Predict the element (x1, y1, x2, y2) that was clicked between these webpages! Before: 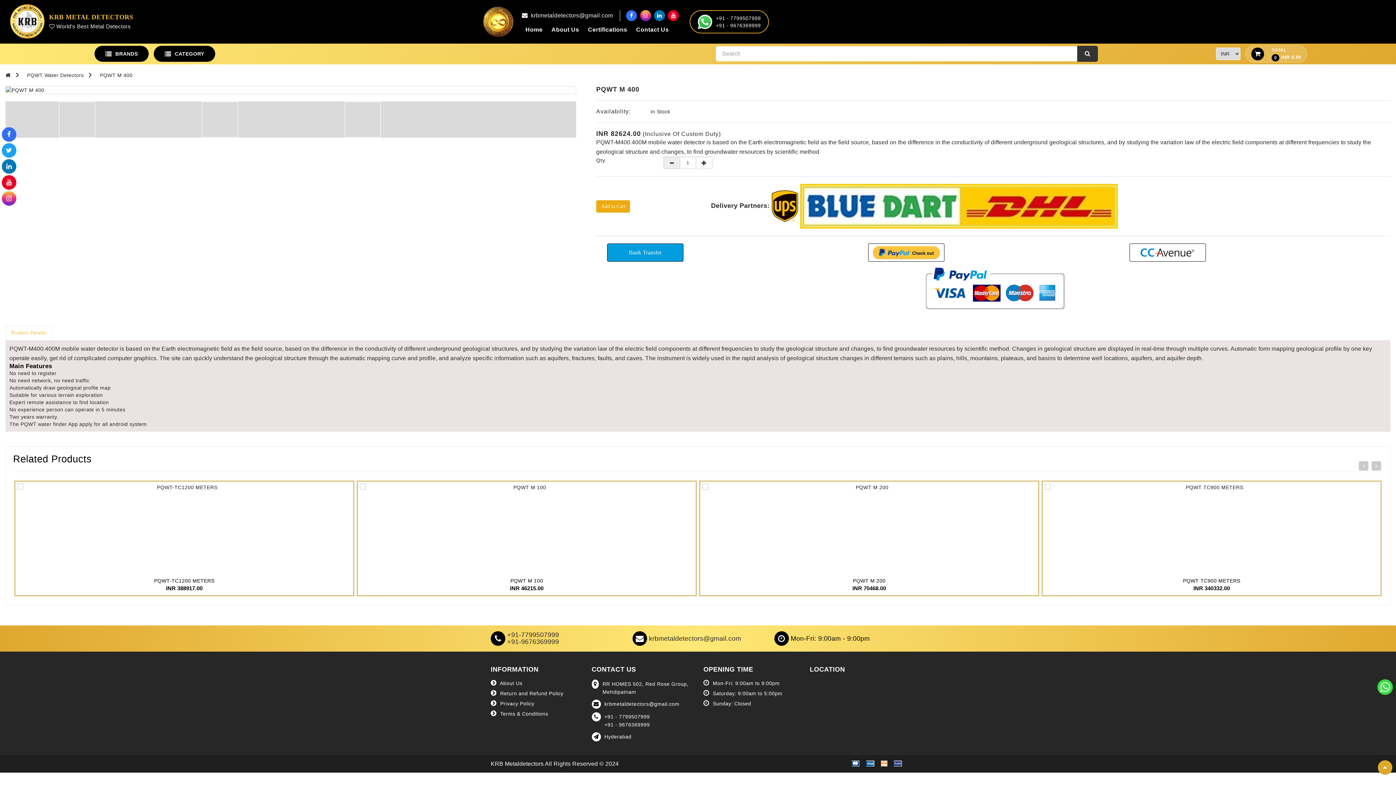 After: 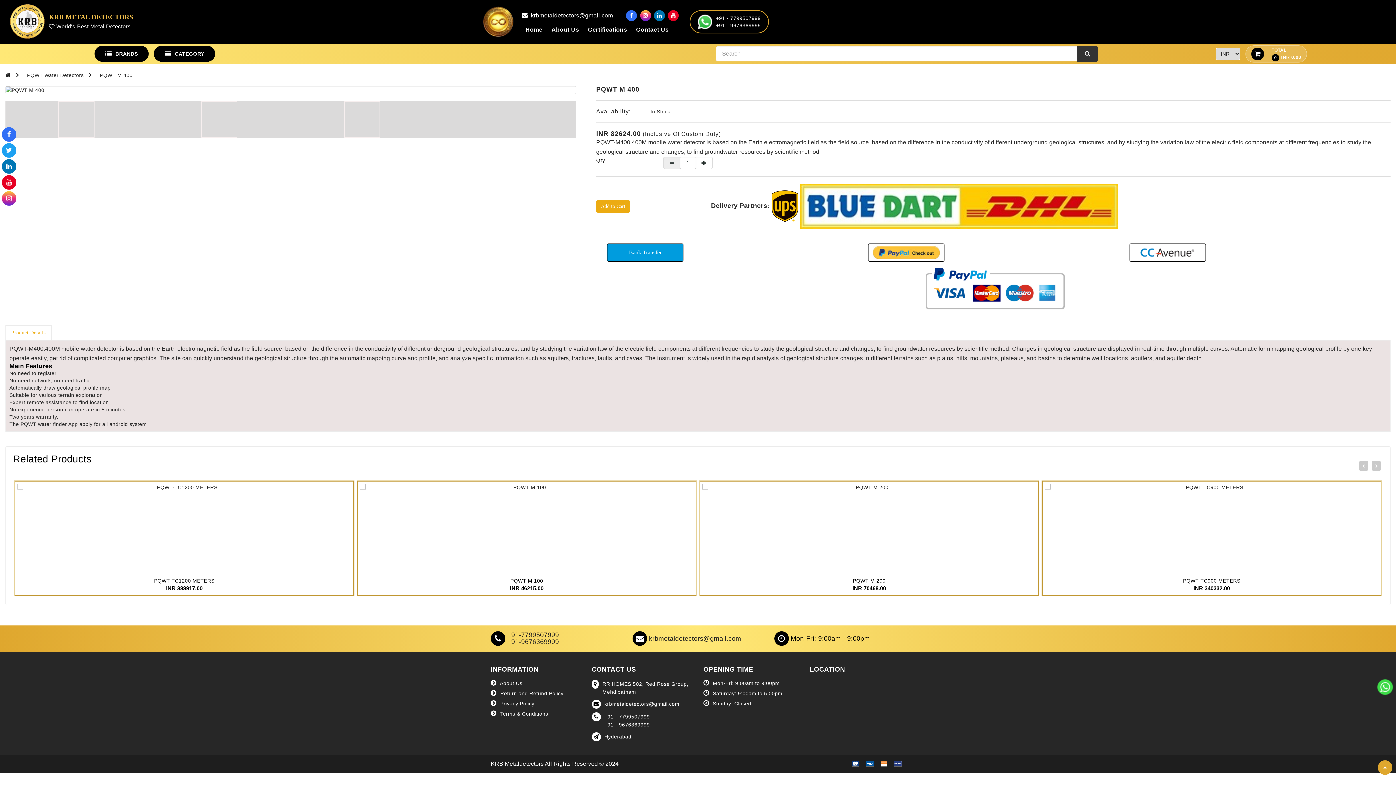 Action: bbox: (434, 101, 577, 137)